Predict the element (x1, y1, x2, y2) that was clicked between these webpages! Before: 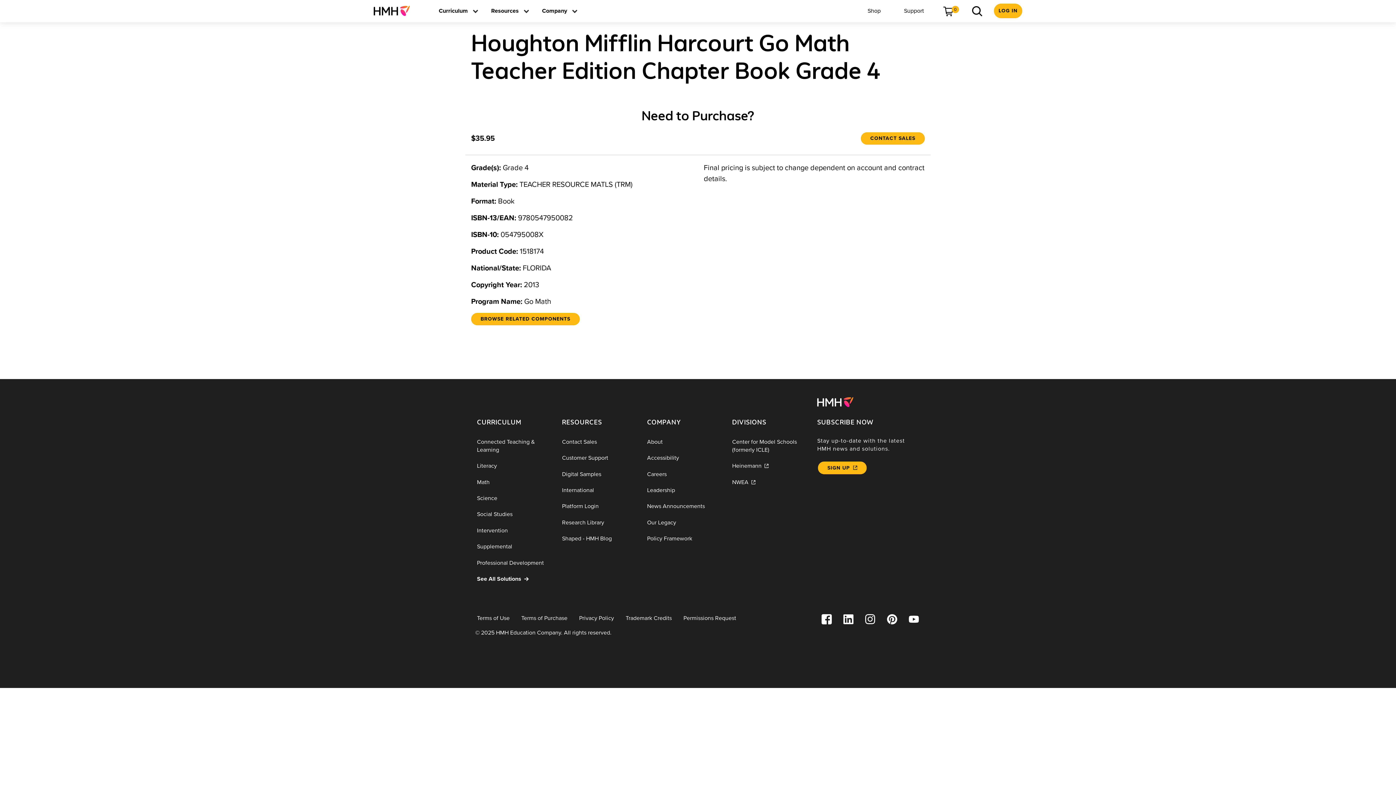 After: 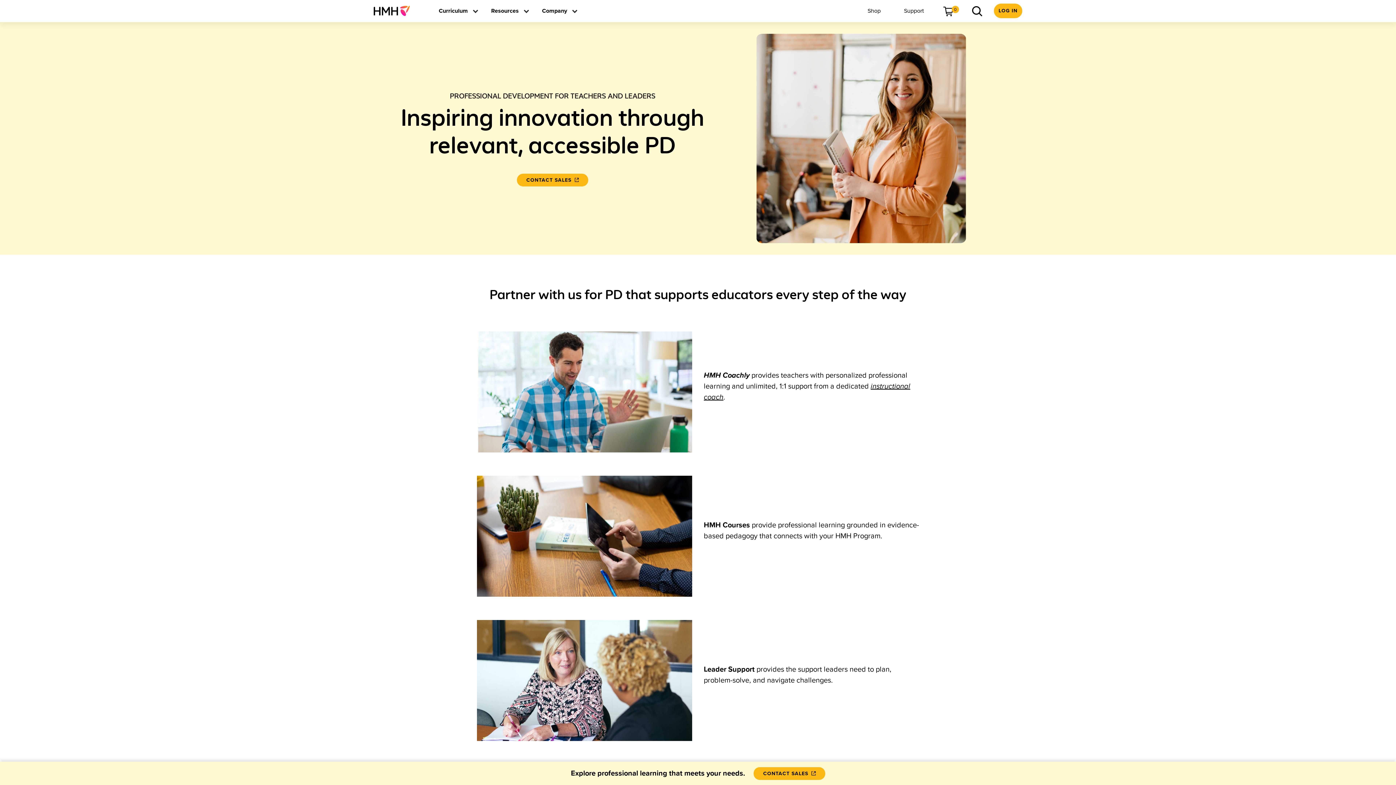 Action: bbox: (471, 555, 556, 571) label: Professional Development